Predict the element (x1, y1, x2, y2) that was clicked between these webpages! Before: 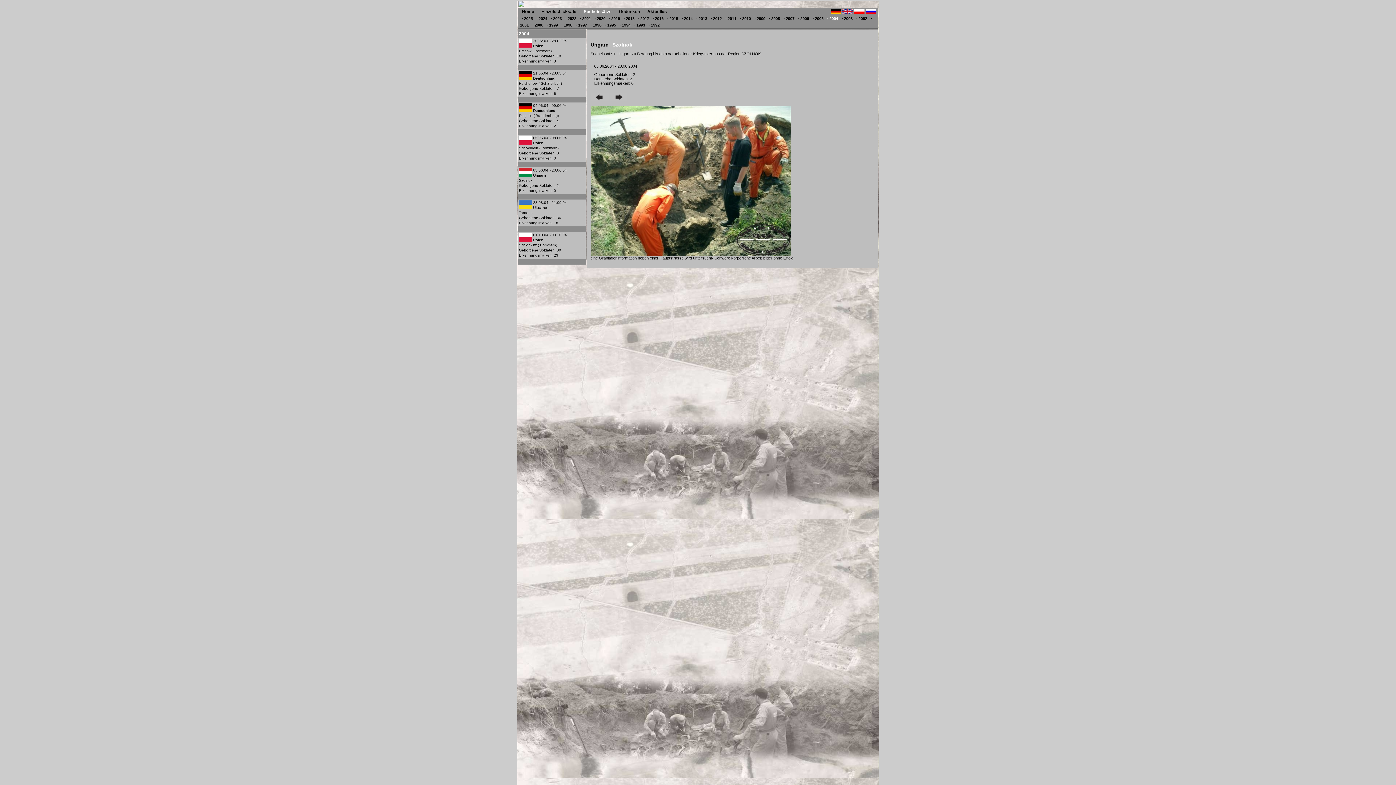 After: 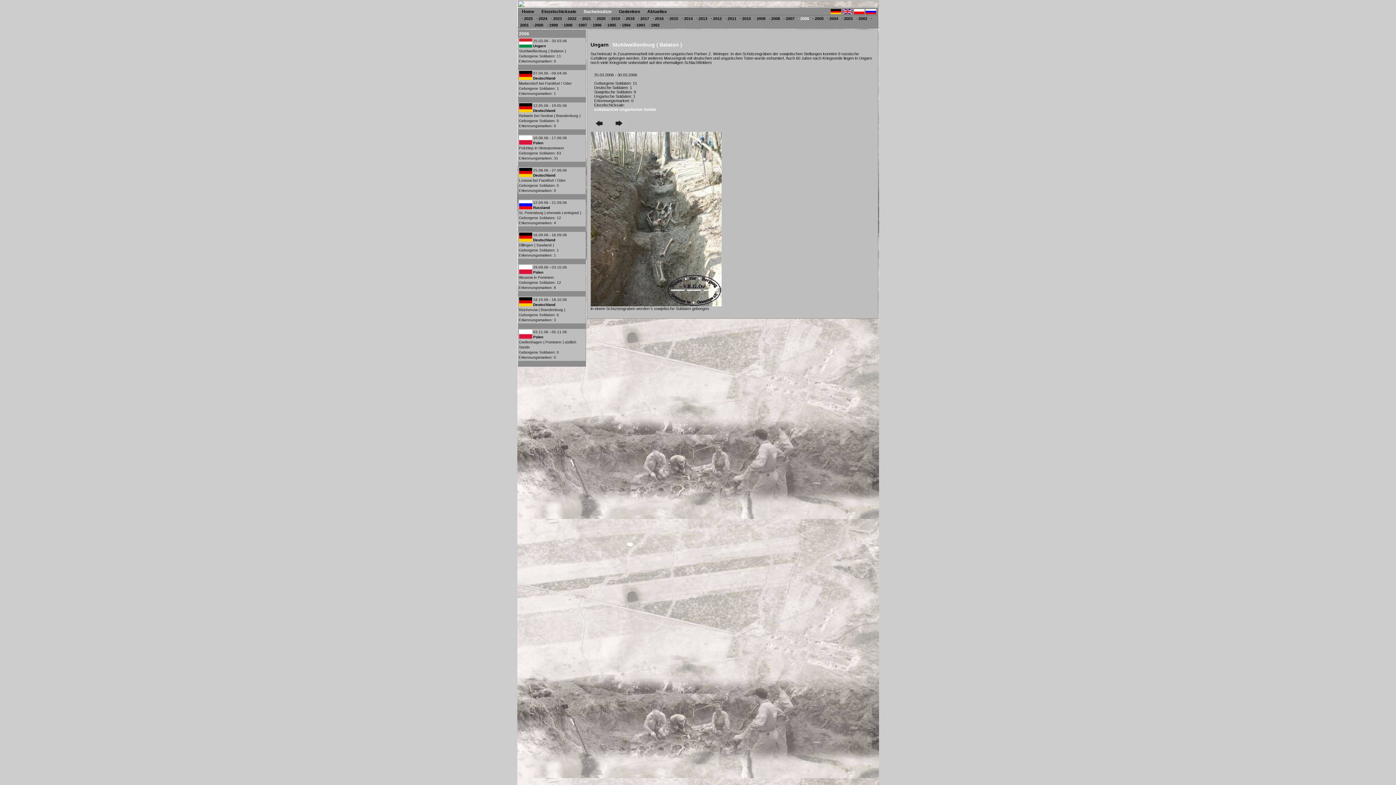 Action: bbox: (798, 16, 809, 20) label: · 2006